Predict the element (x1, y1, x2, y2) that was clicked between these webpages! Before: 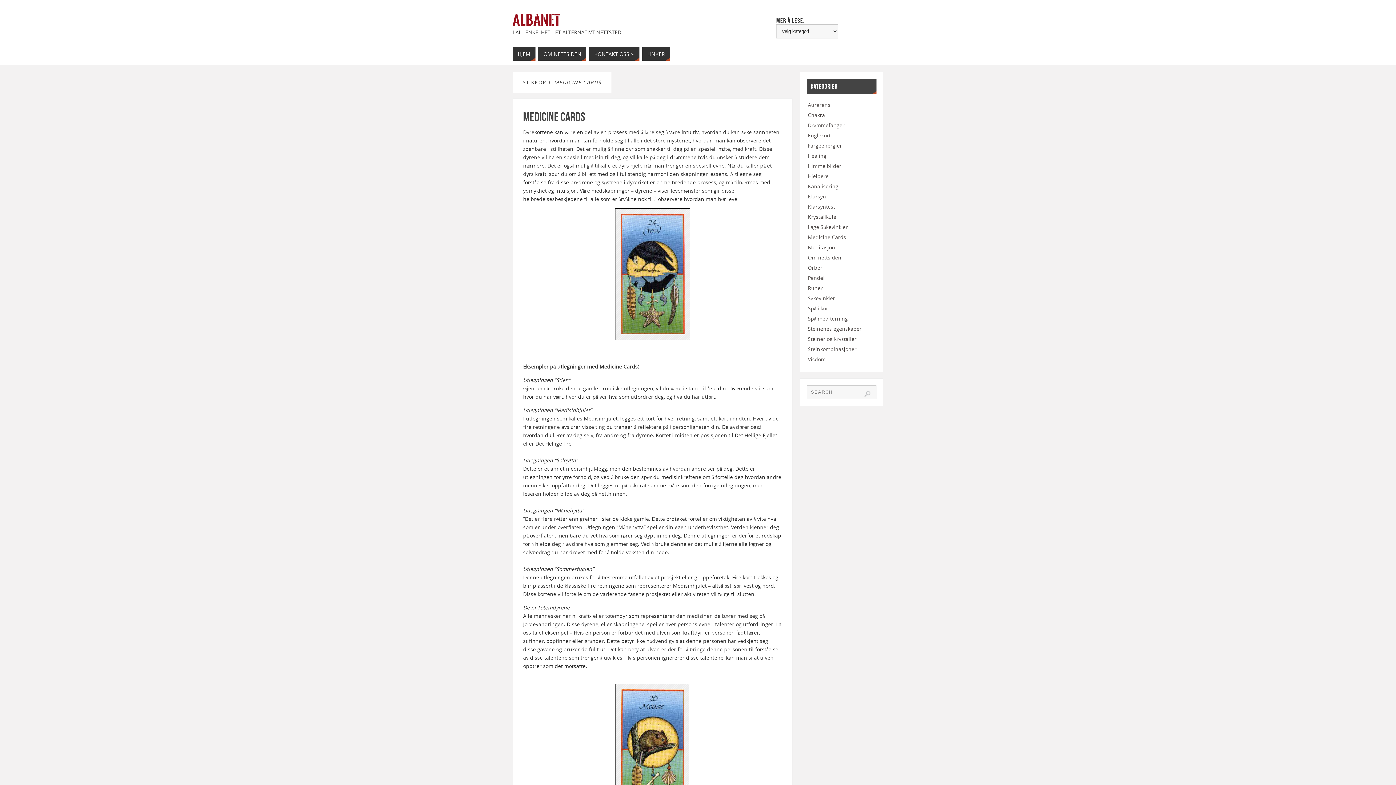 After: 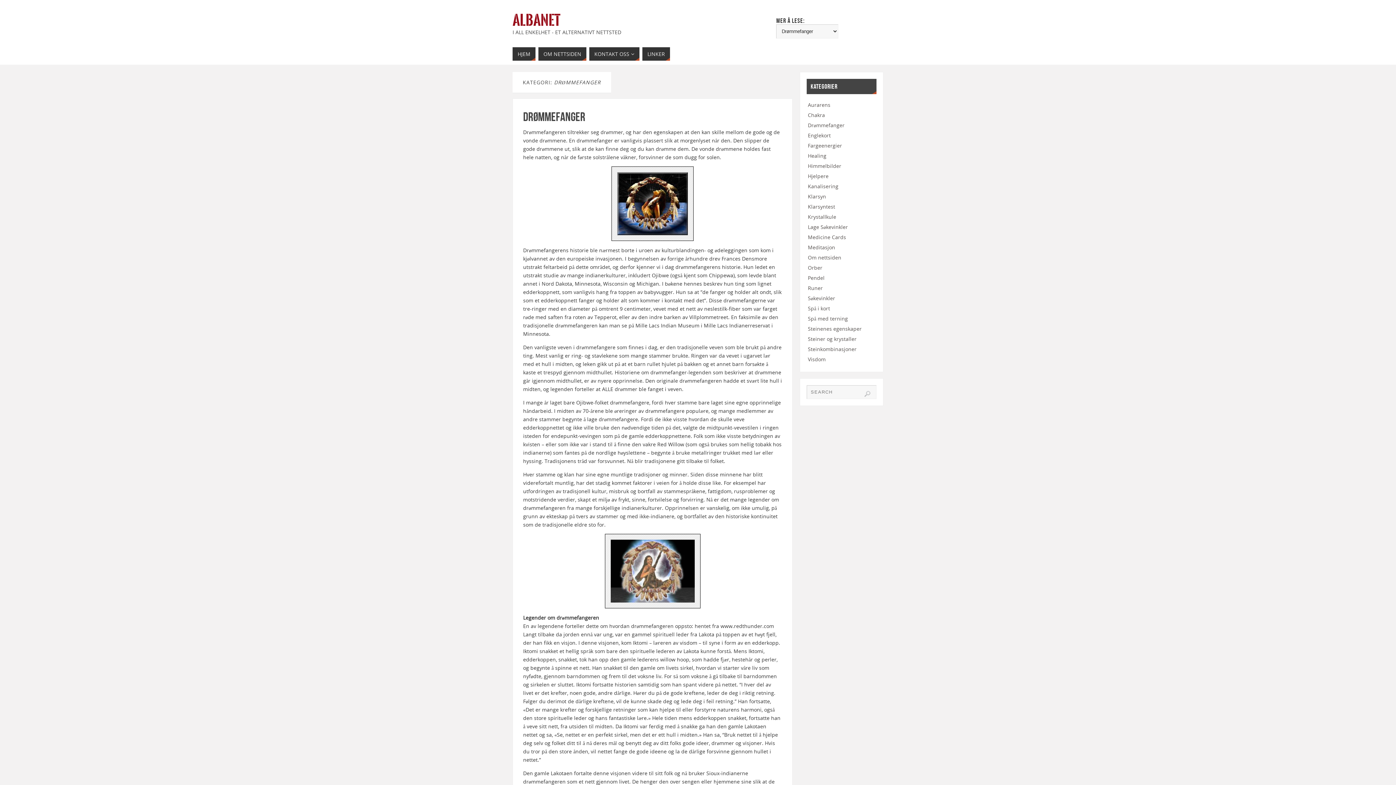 Action: bbox: (808, 121, 844, 128) label: Drømmefanger